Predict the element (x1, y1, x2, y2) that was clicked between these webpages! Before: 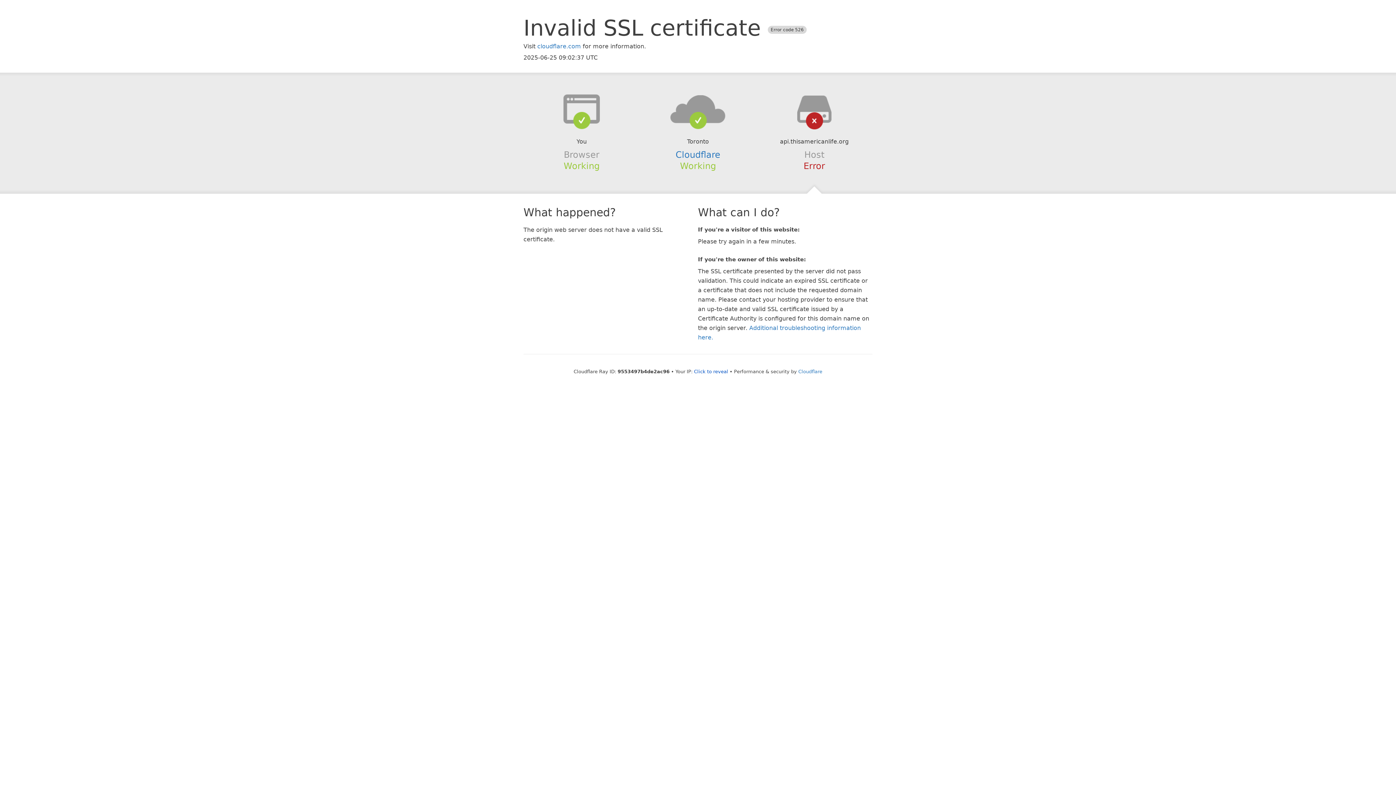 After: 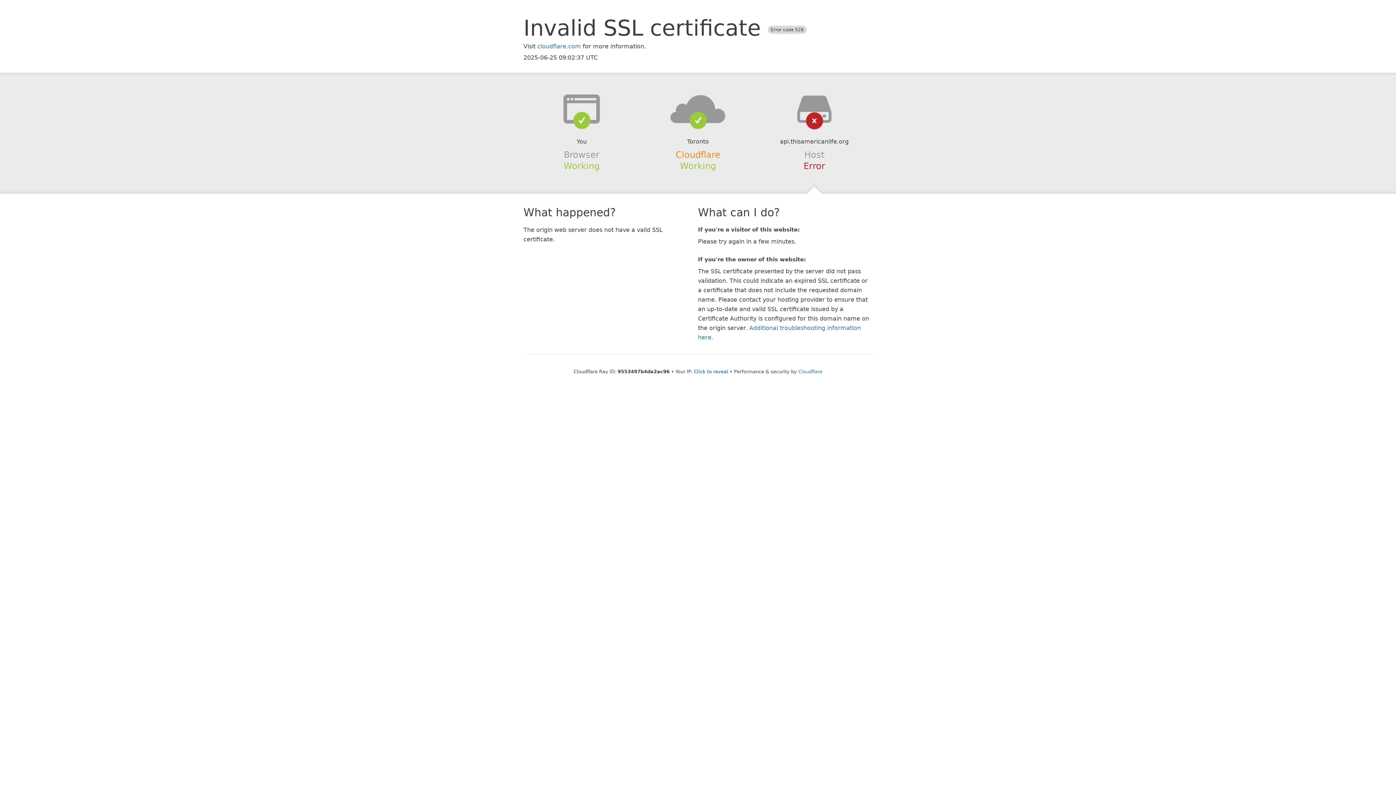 Action: bbox: (675, 149, 720, 159) label: Cloudflare